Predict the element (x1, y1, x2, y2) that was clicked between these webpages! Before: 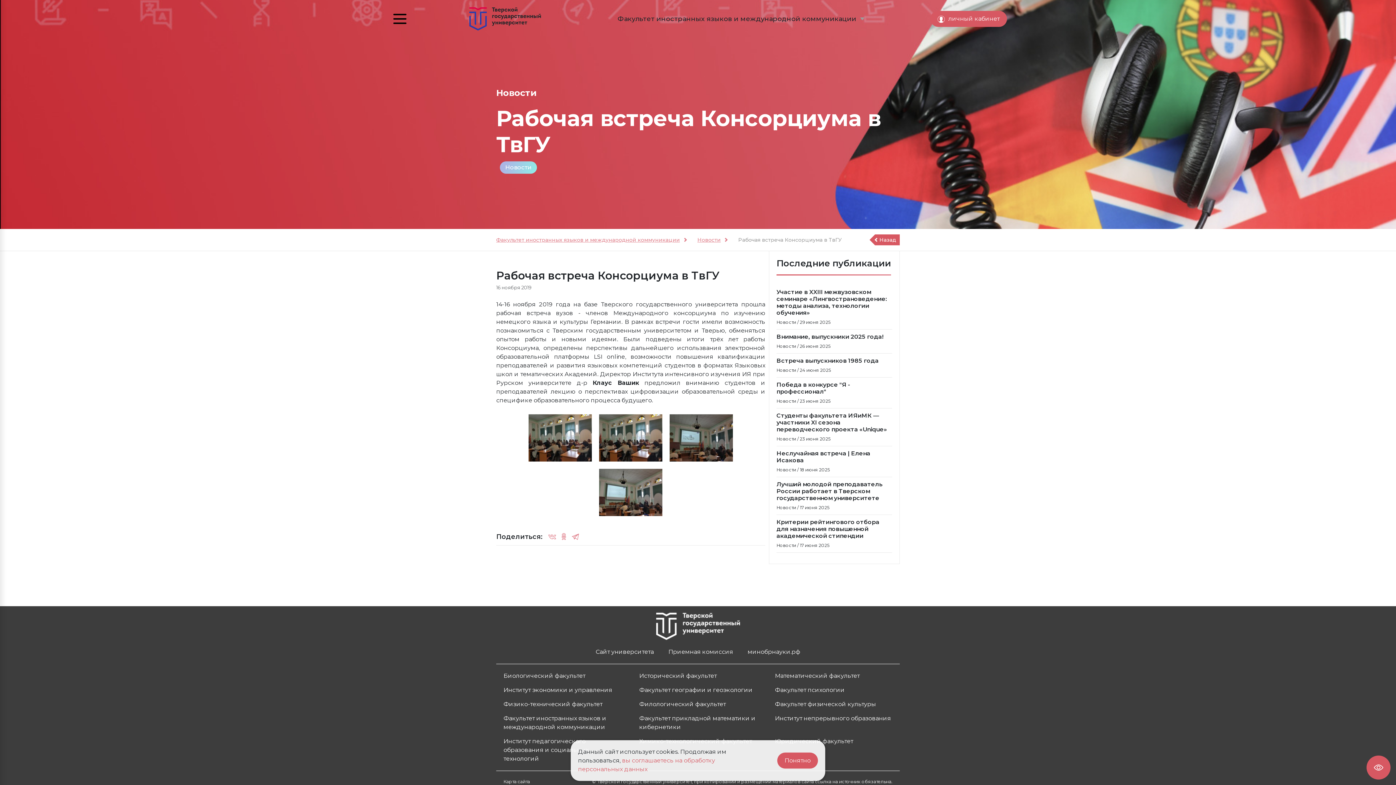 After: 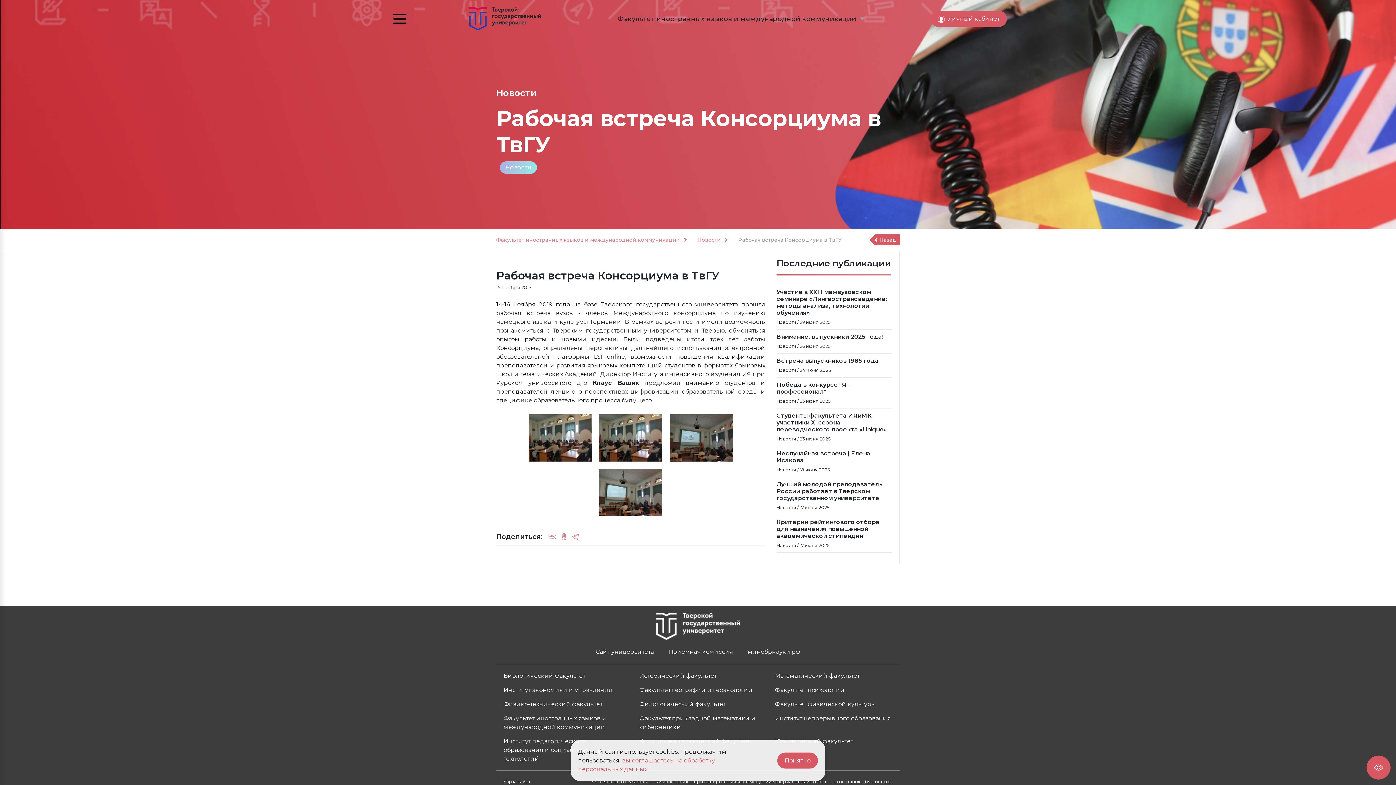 Action: bbox: (668, 648, 733, 656) label: Приемная комиссия